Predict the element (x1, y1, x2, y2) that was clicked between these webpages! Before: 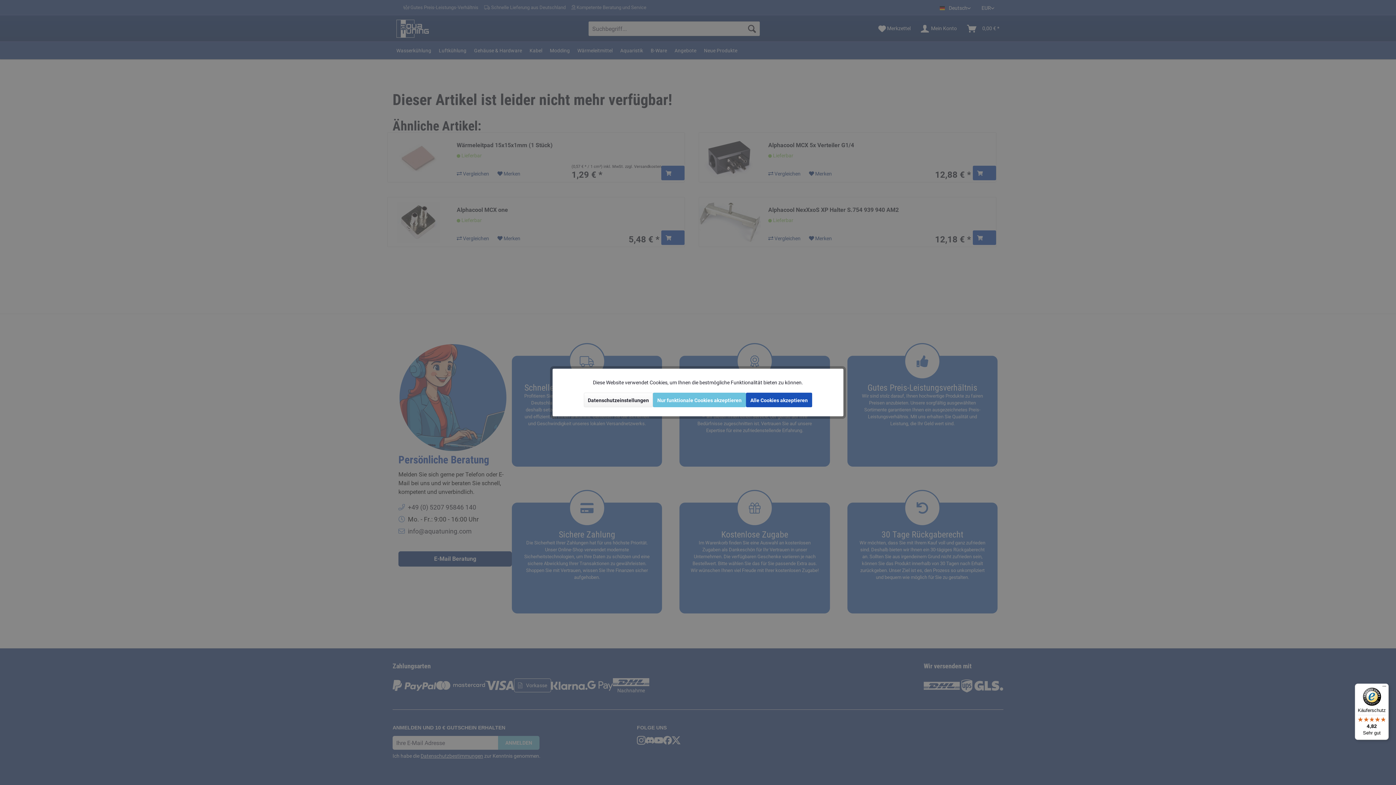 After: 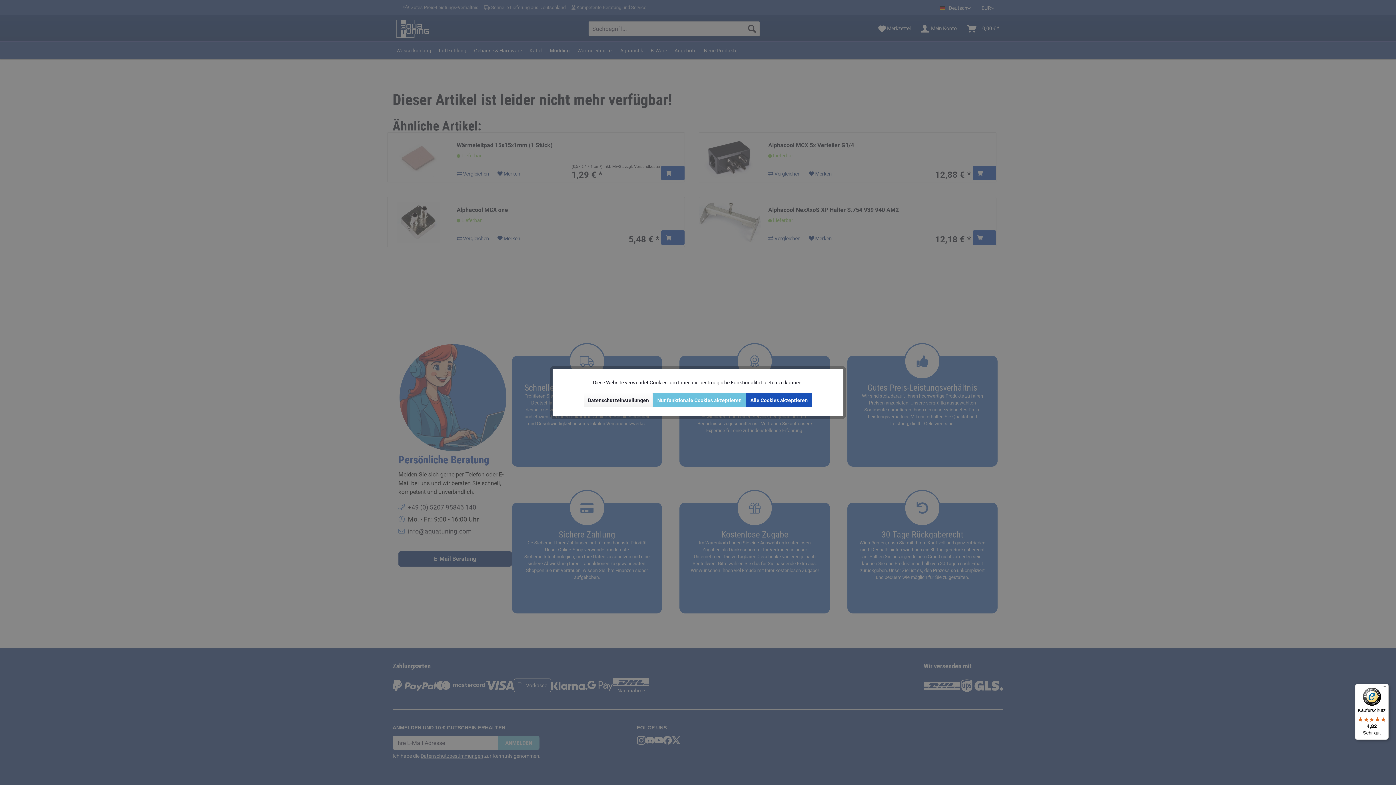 Action: label: Käuferschutz

4,82

Sehr gut bbox: (1355, 684, 1389, 740)